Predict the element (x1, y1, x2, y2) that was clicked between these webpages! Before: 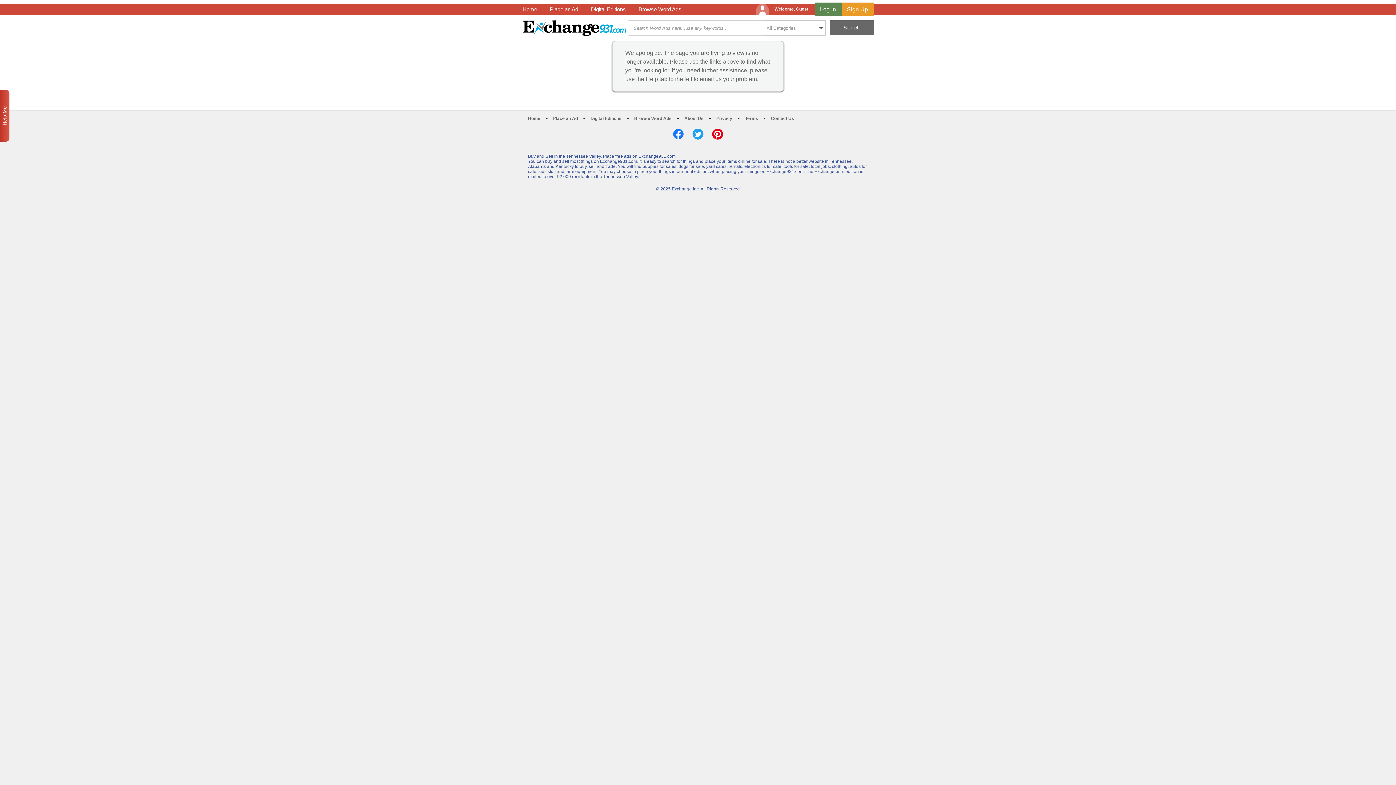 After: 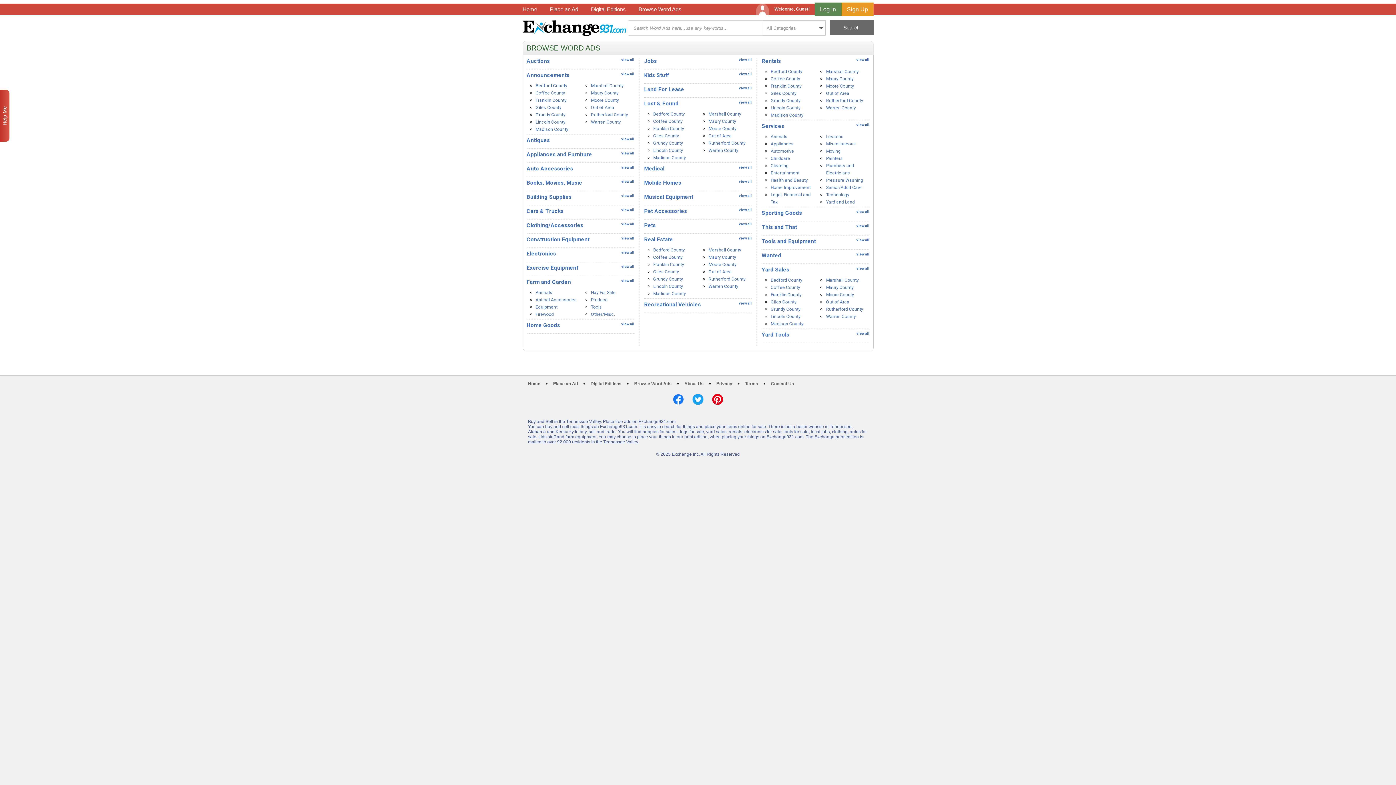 Action: label: Browse Word Ads bbox: (634, 116, 671, 121)